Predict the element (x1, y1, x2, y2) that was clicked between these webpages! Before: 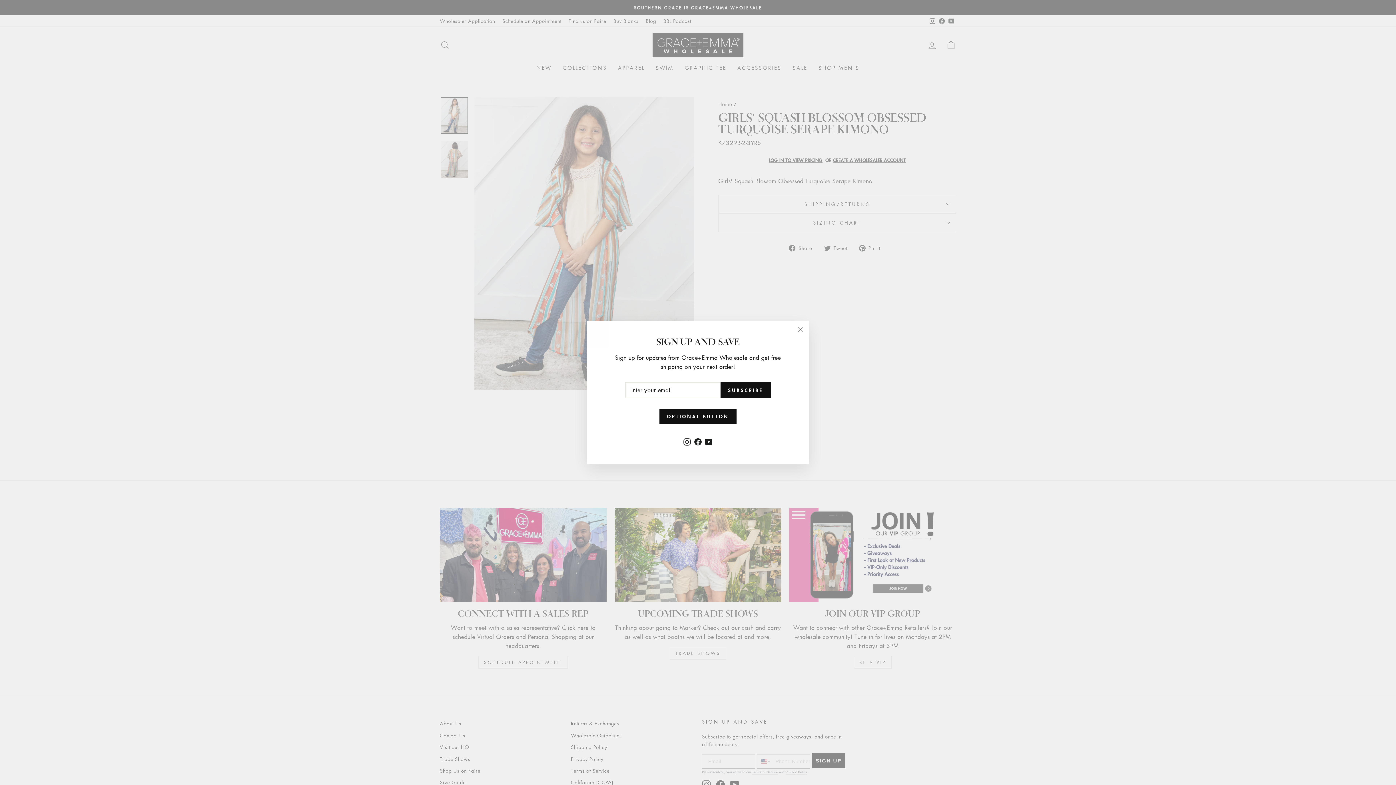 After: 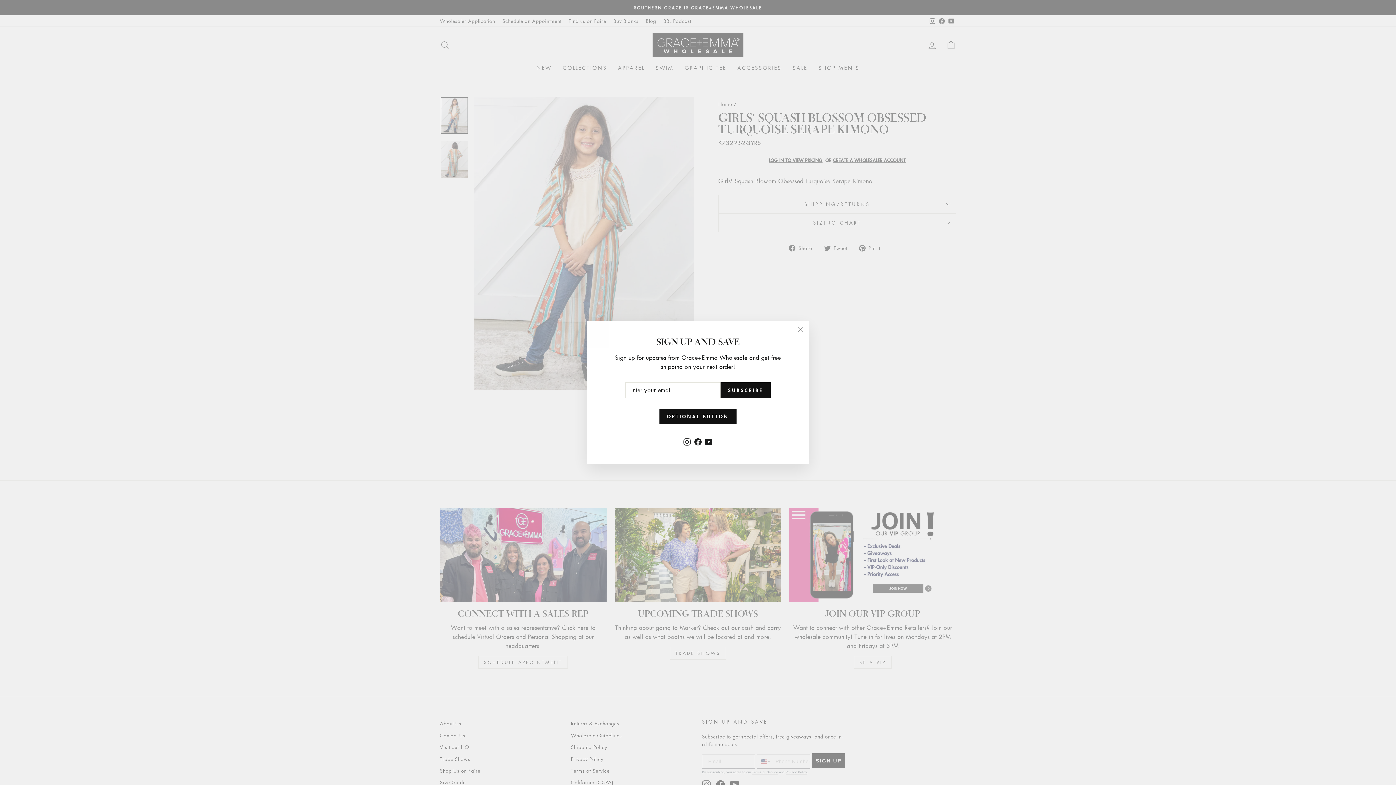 Action: bbox: (703, 435, 714, 448) label: YouTube